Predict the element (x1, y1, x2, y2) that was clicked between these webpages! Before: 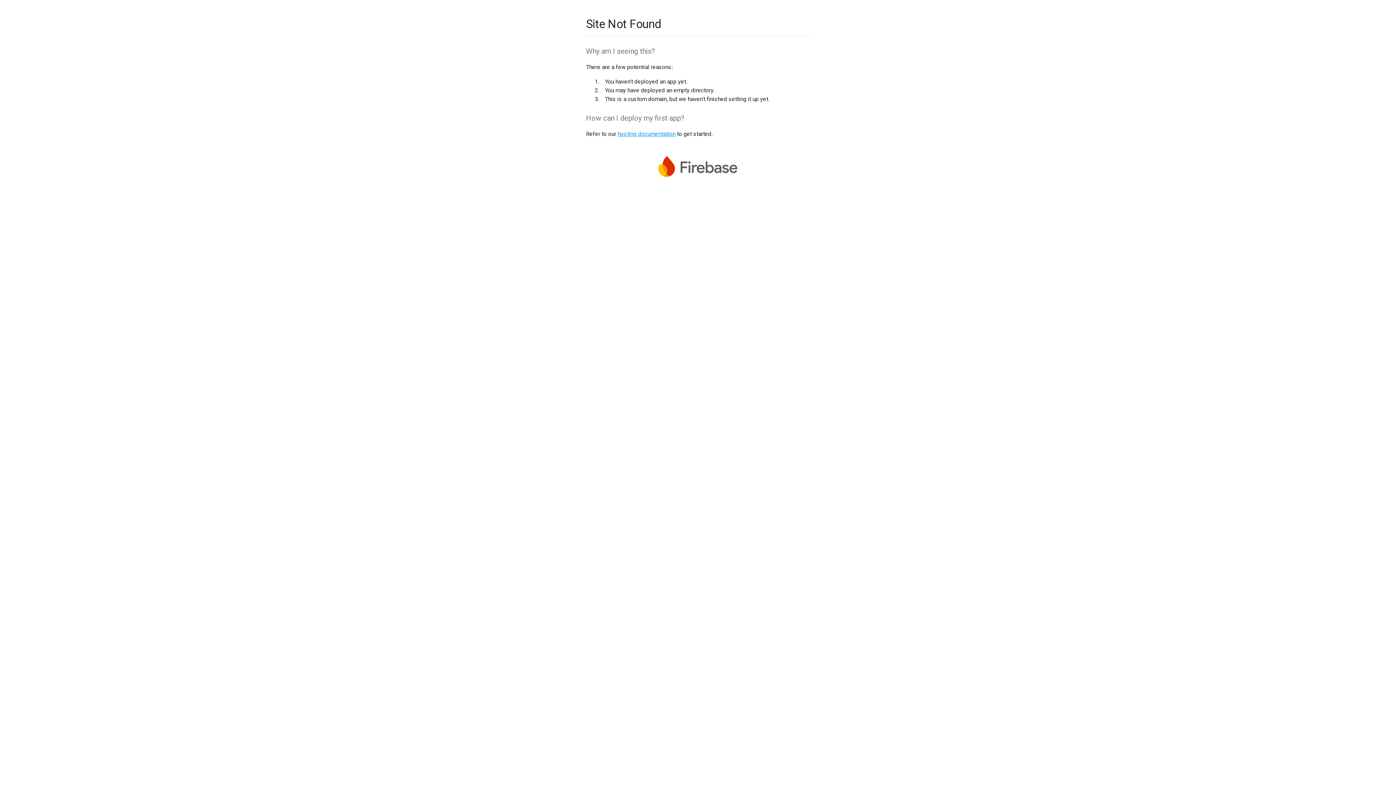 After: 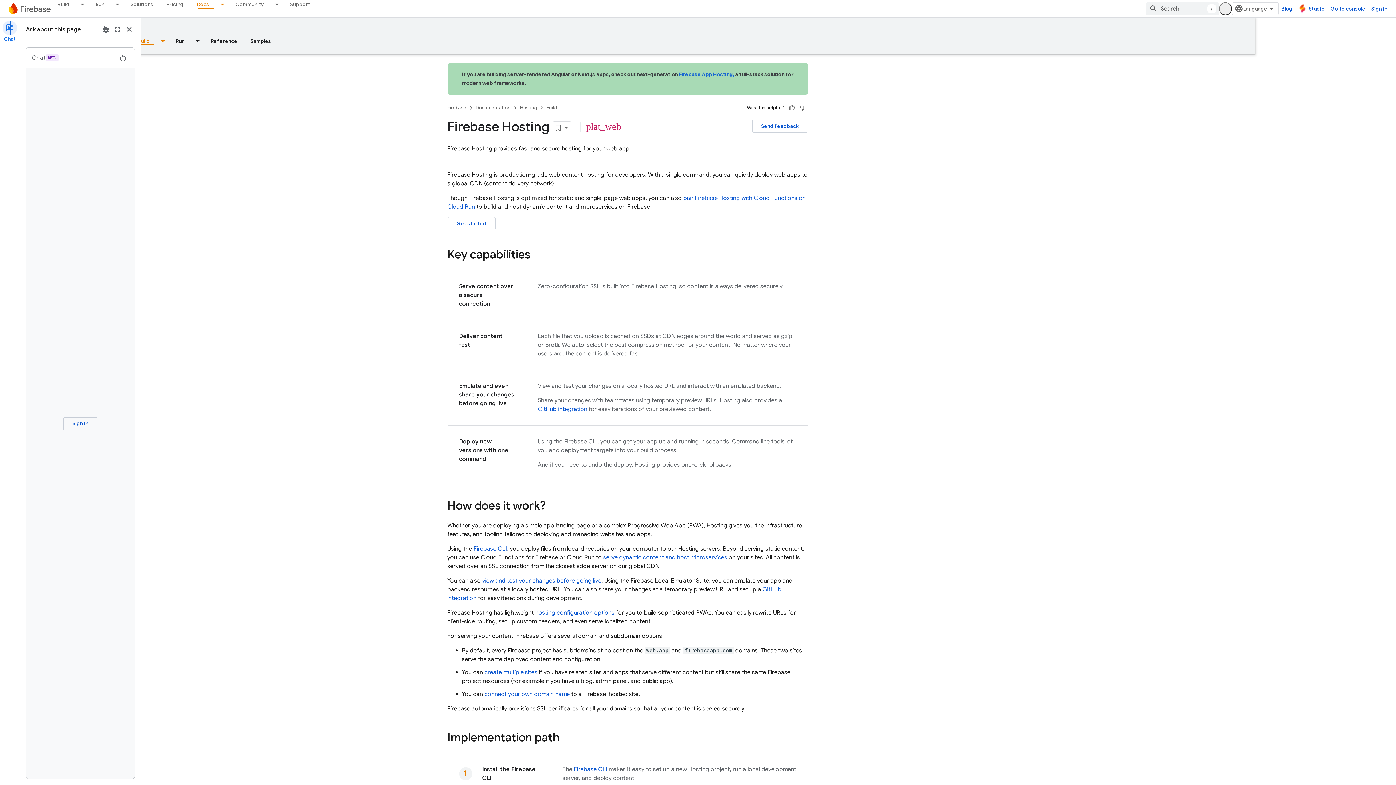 Action: label: hosting documentation bbox: (617, 130, 675, 137)